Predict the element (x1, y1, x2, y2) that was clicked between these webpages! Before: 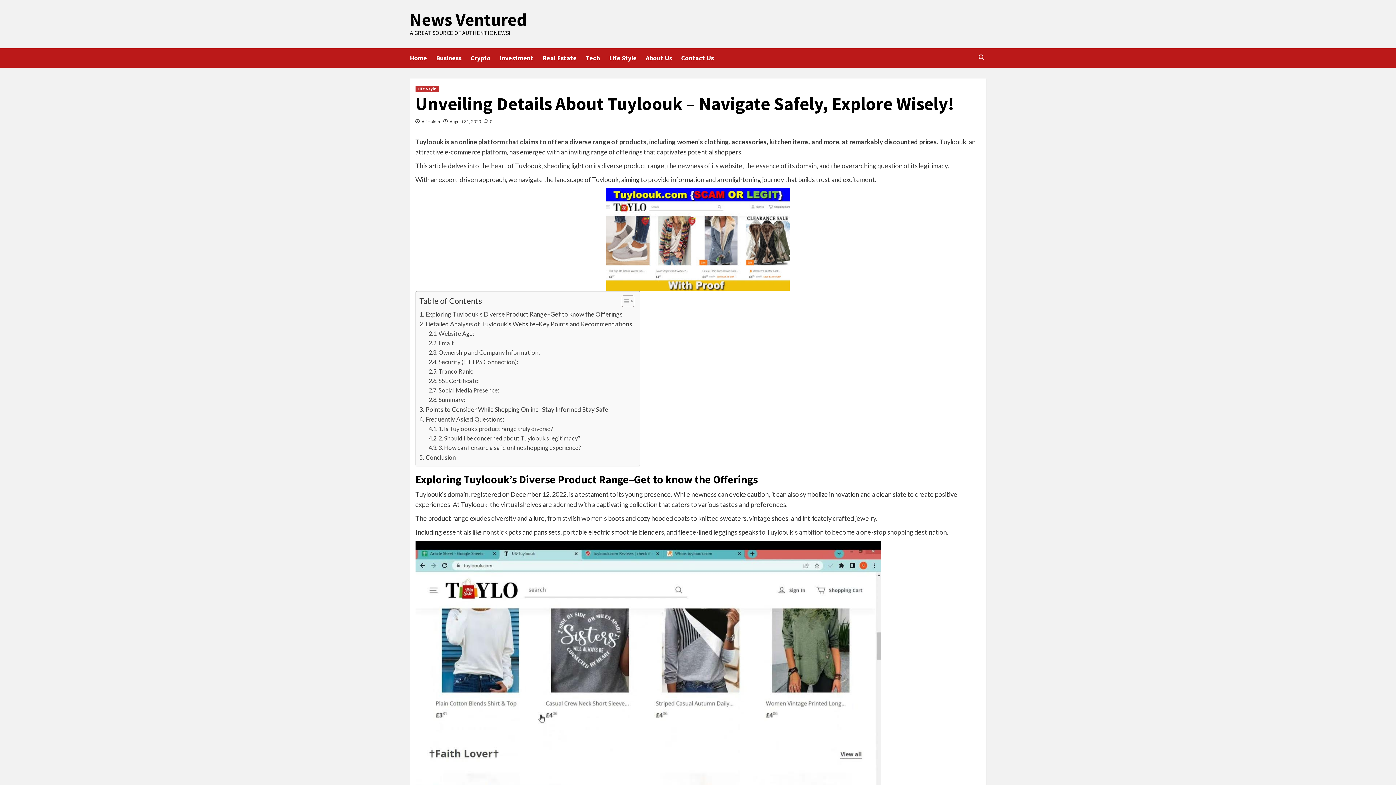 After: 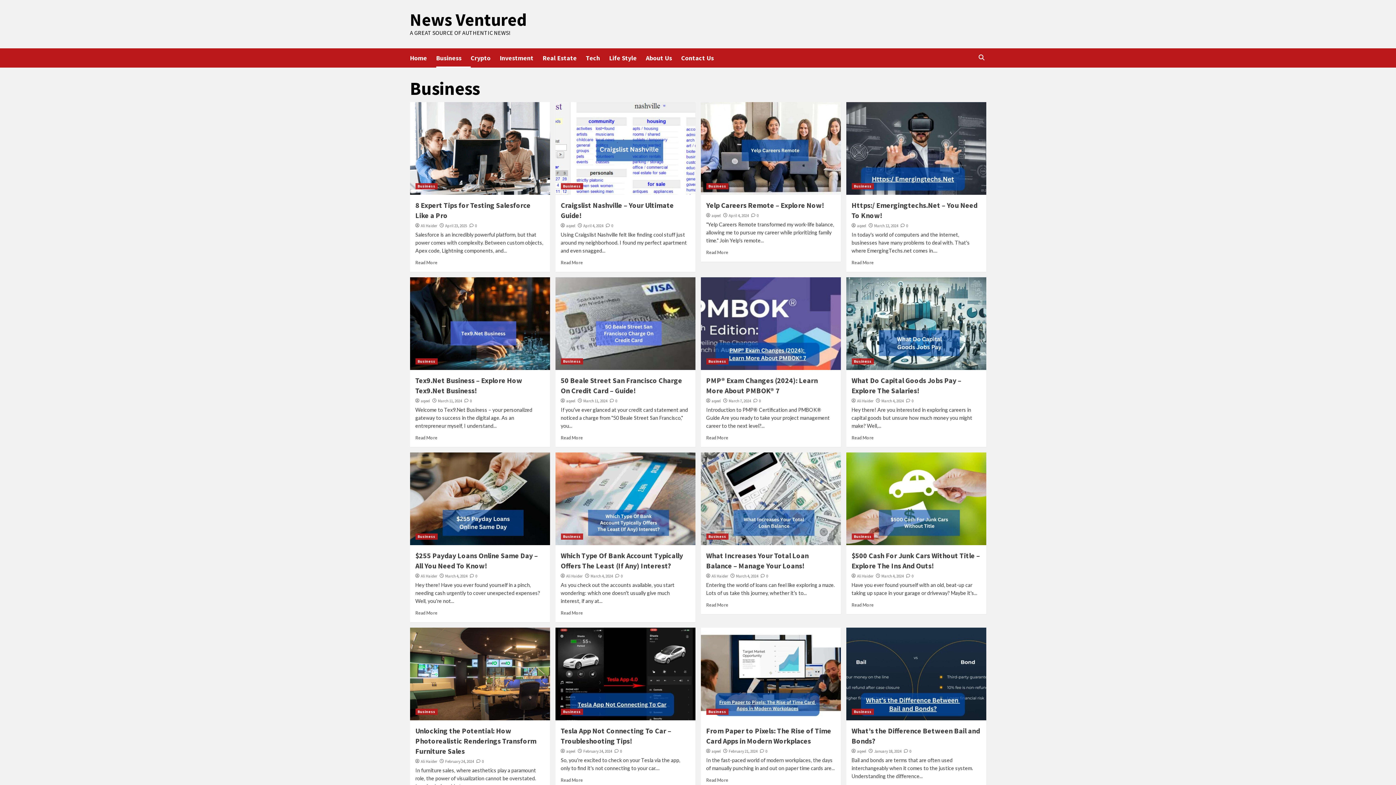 Action: bbox: (436, 48, 470, 67) label: Business